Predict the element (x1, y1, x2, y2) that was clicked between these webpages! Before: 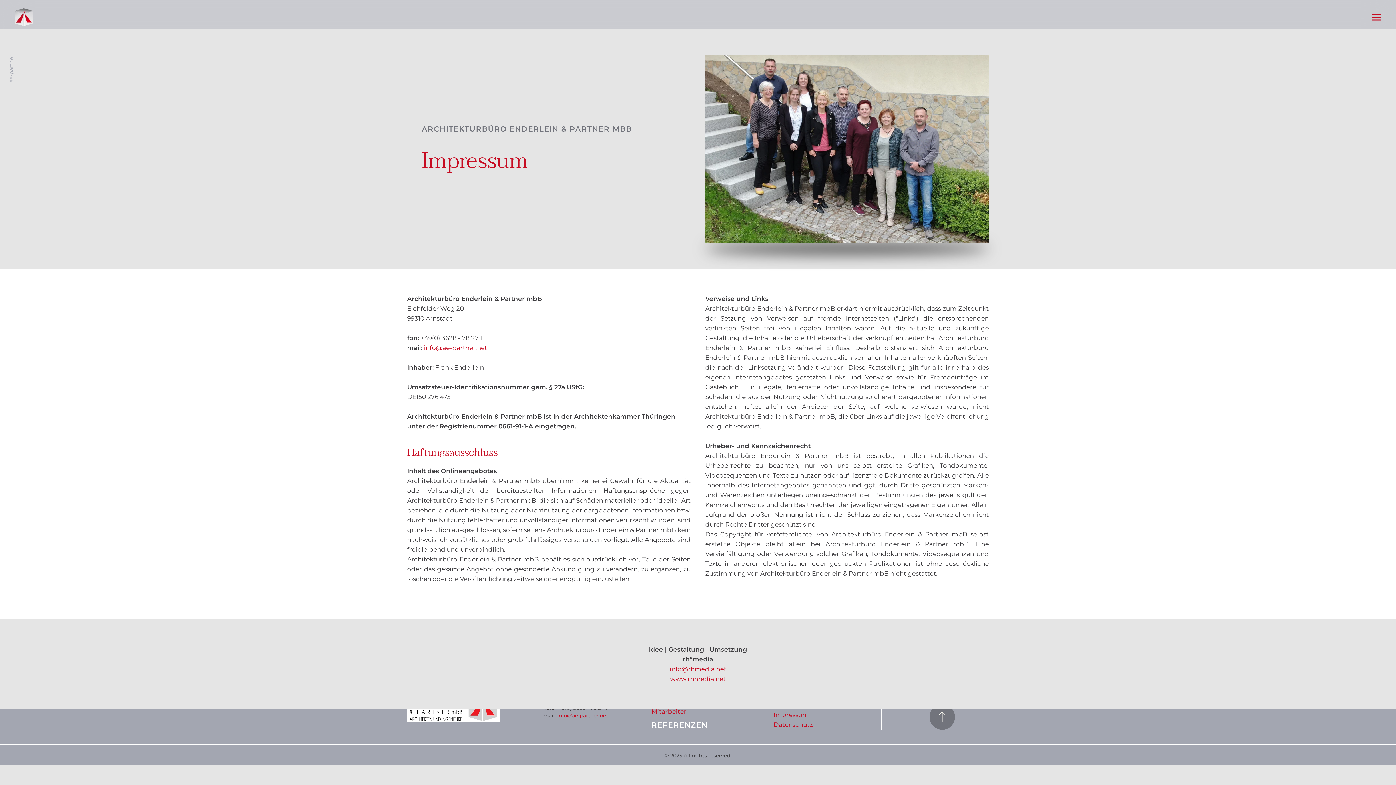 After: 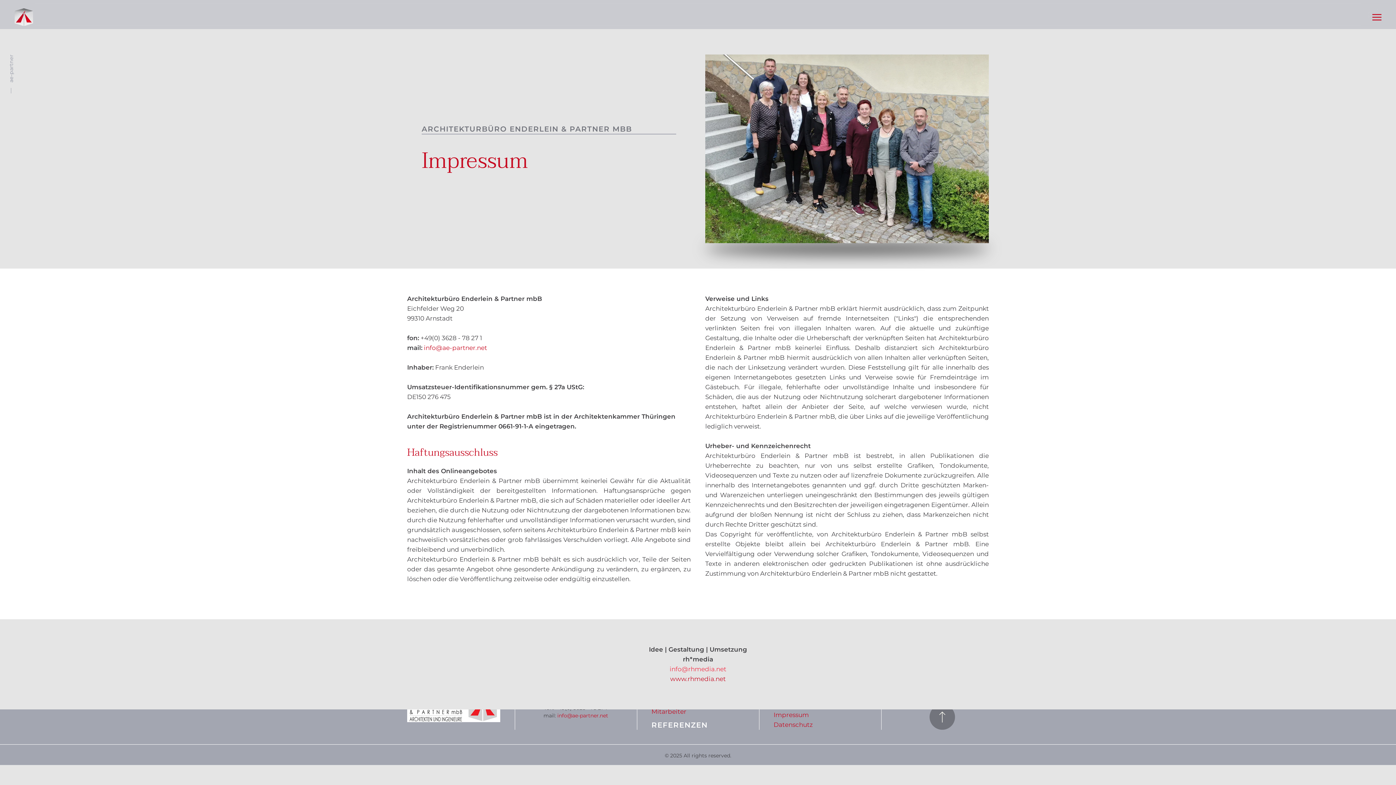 Action: label: info@rhmedia.net bbox: (669, 665, 726, 672)